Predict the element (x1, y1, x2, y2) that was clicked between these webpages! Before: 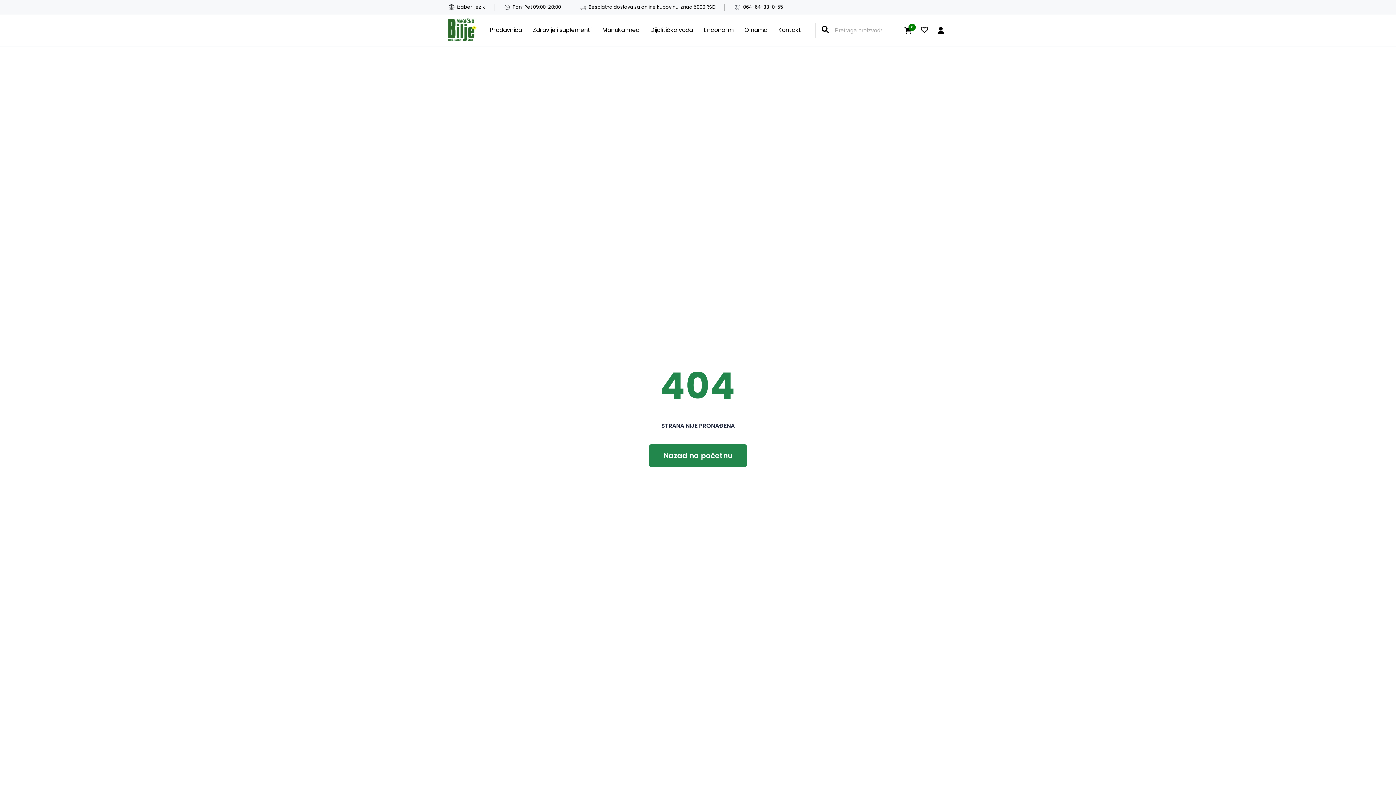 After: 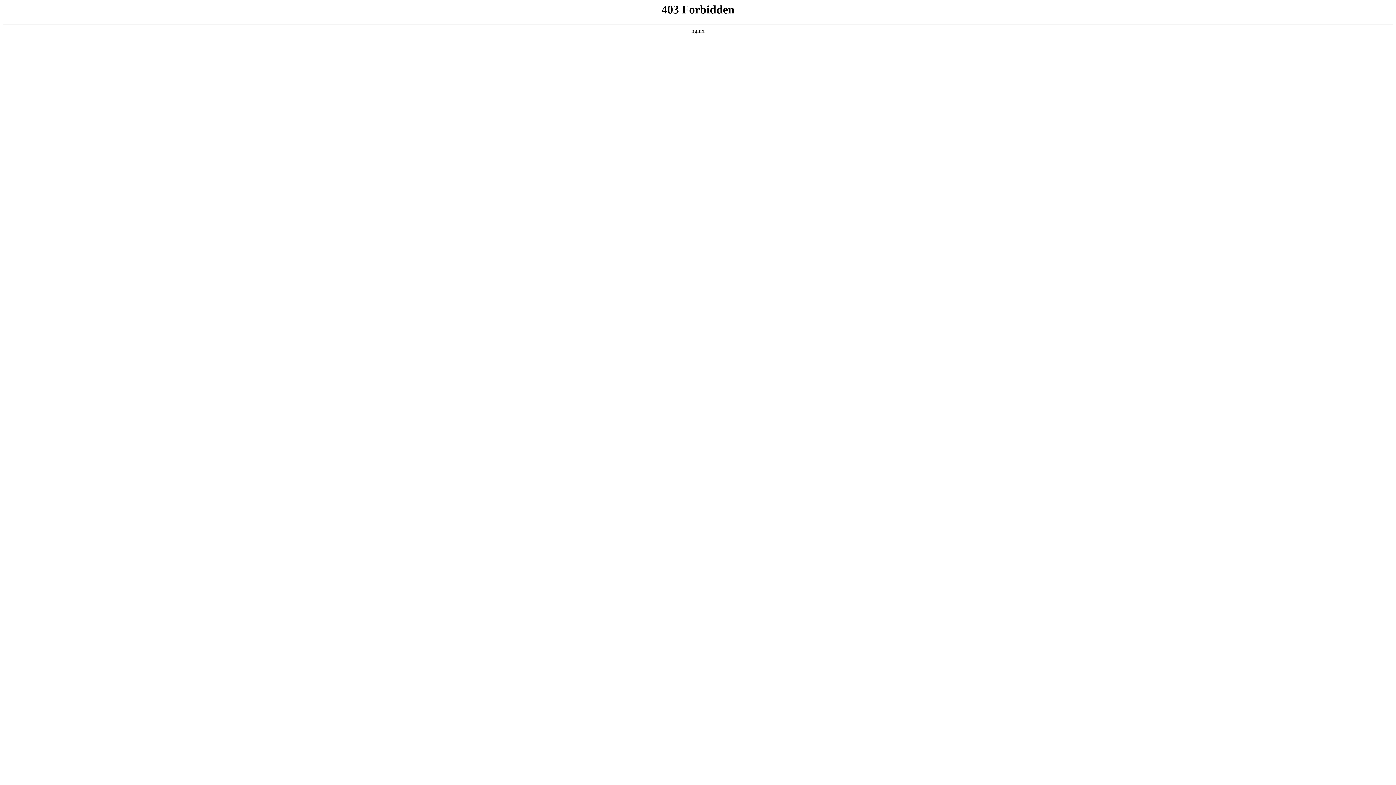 Action: label: Manuka med bbox: (602, 22, 639, 37)